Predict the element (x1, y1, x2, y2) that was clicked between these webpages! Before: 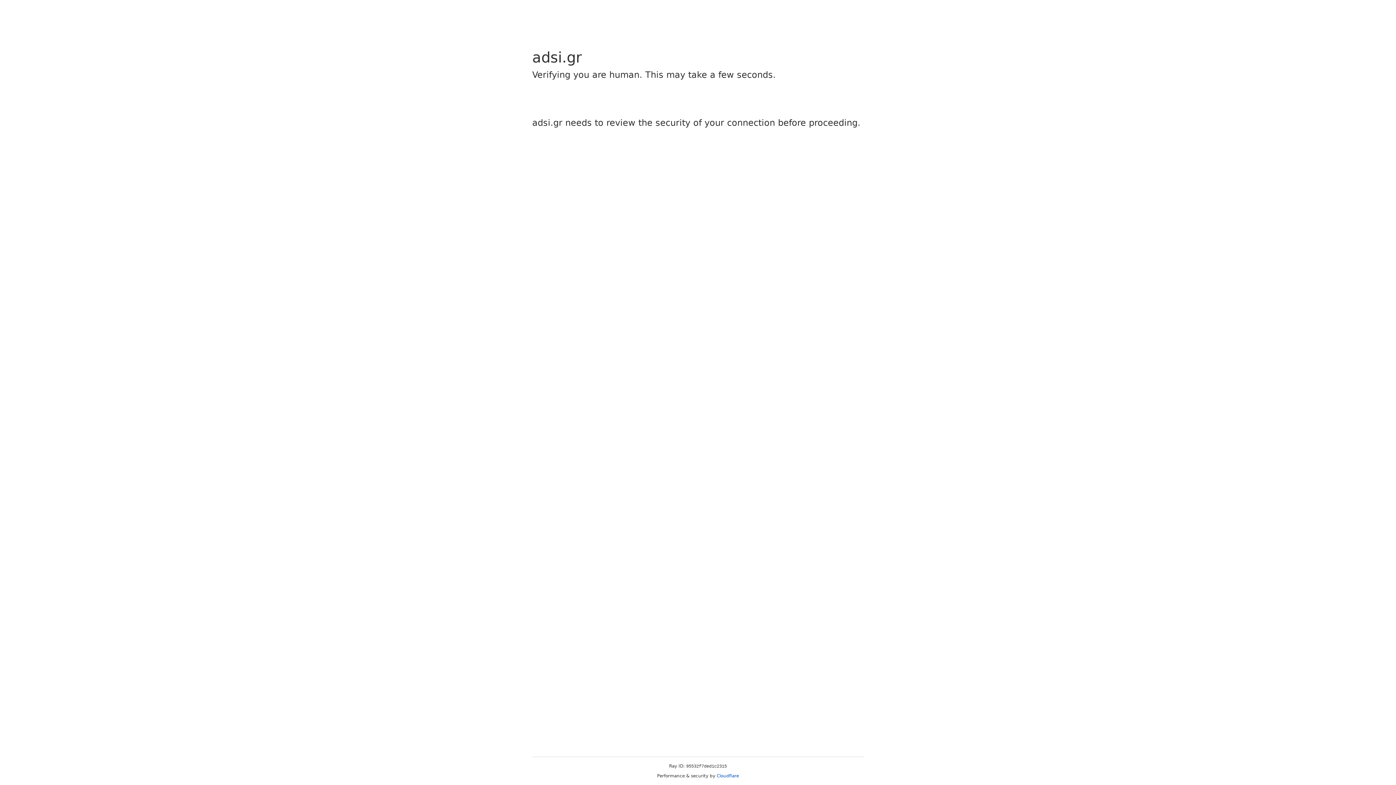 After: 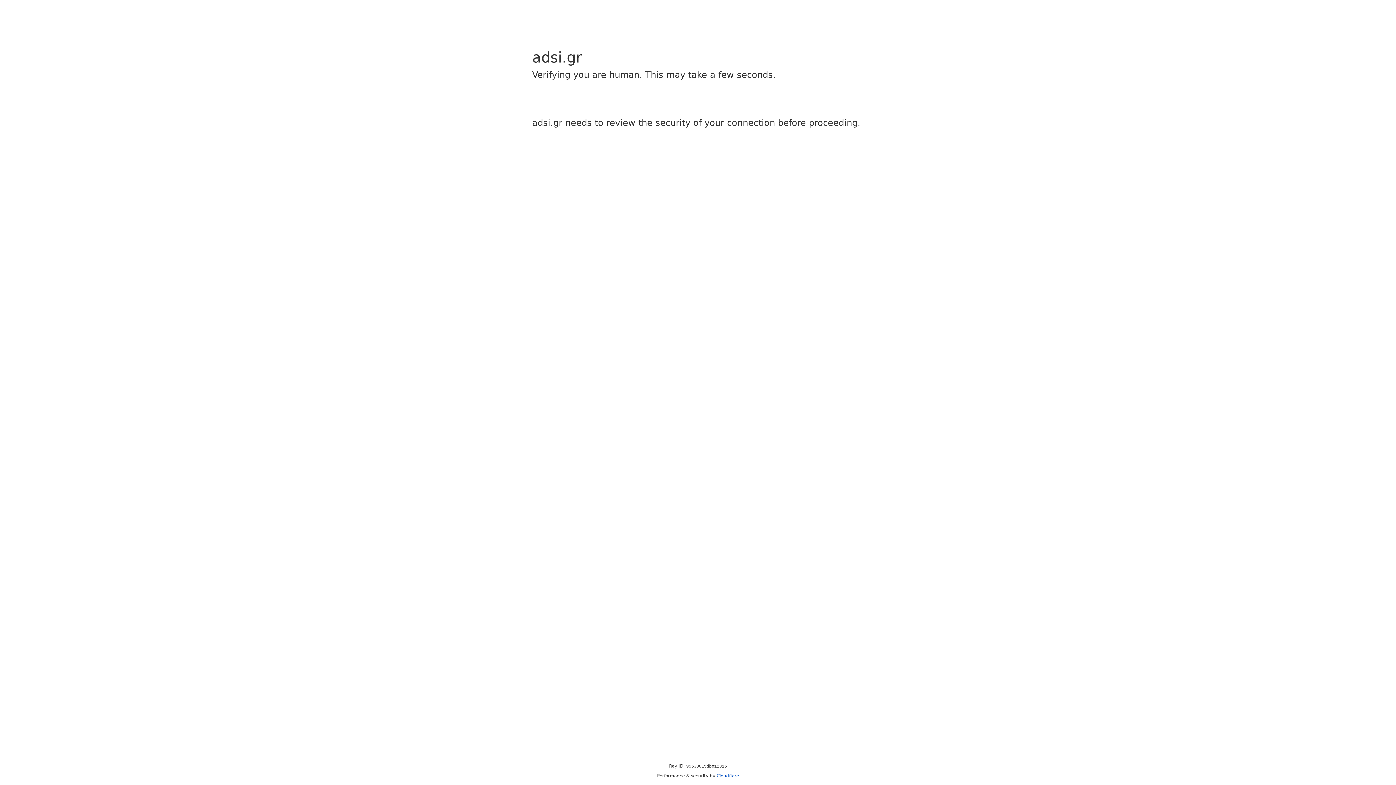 Action: bbox: (716, 773, 739, 778) label: Cloudflare